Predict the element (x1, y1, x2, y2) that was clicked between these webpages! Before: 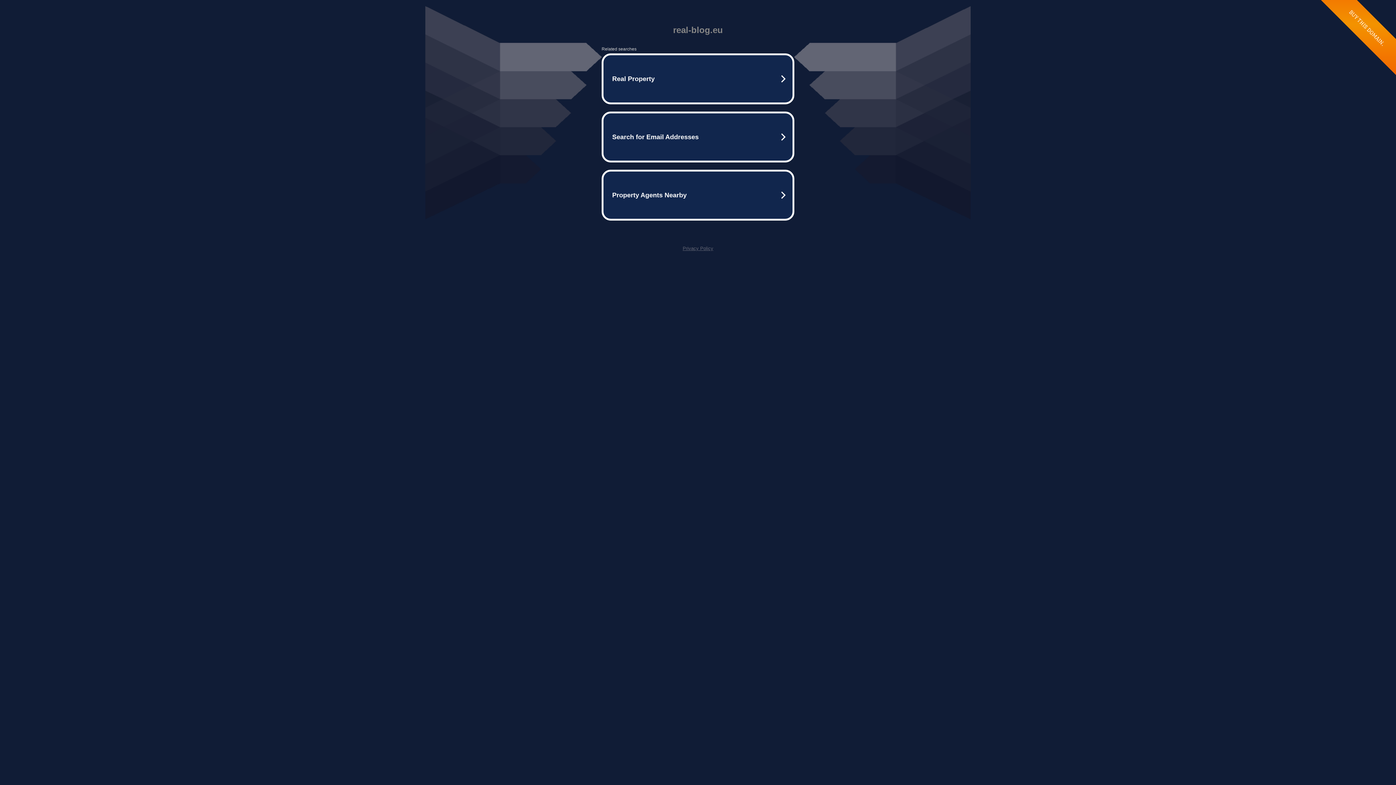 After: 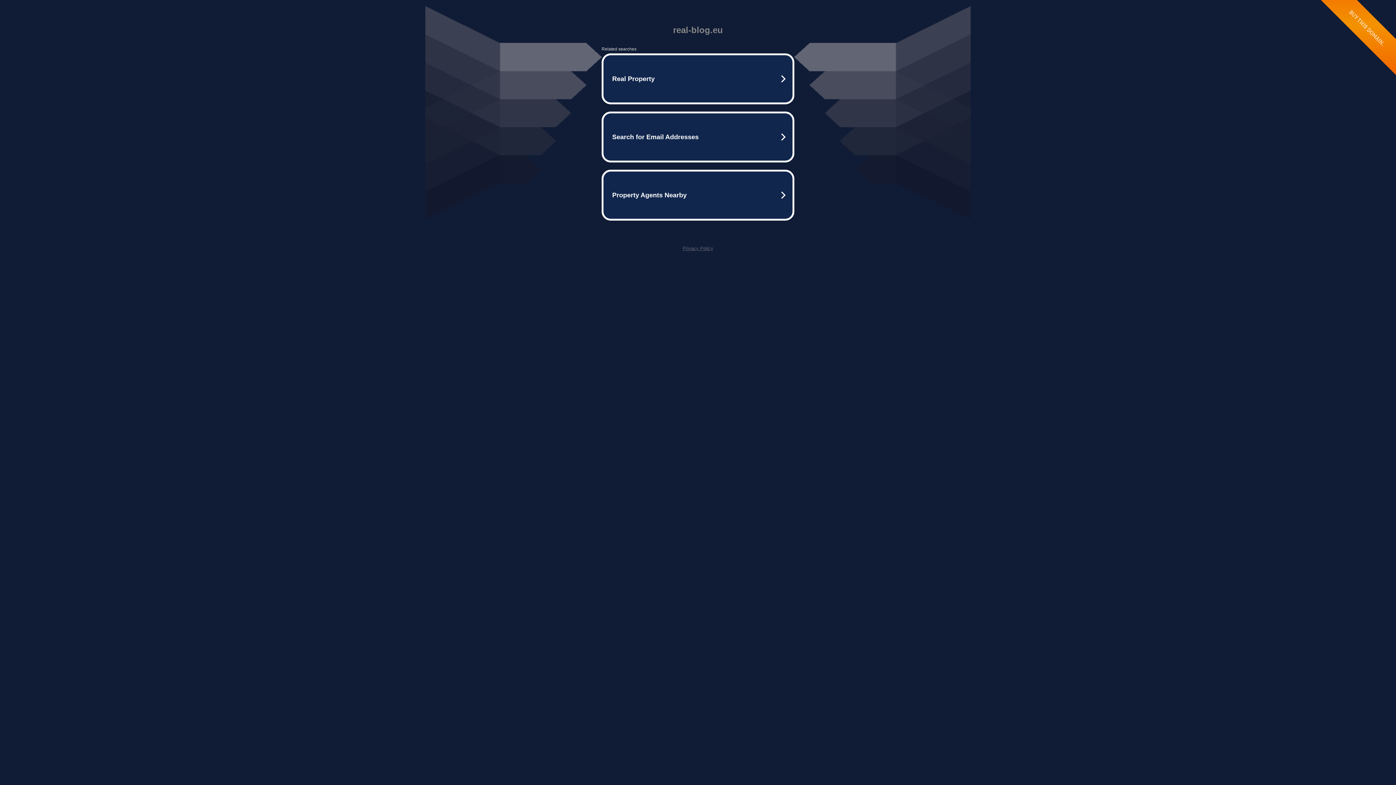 Action: label: Privacy Policy bbox: (682, 245, 713, 251)